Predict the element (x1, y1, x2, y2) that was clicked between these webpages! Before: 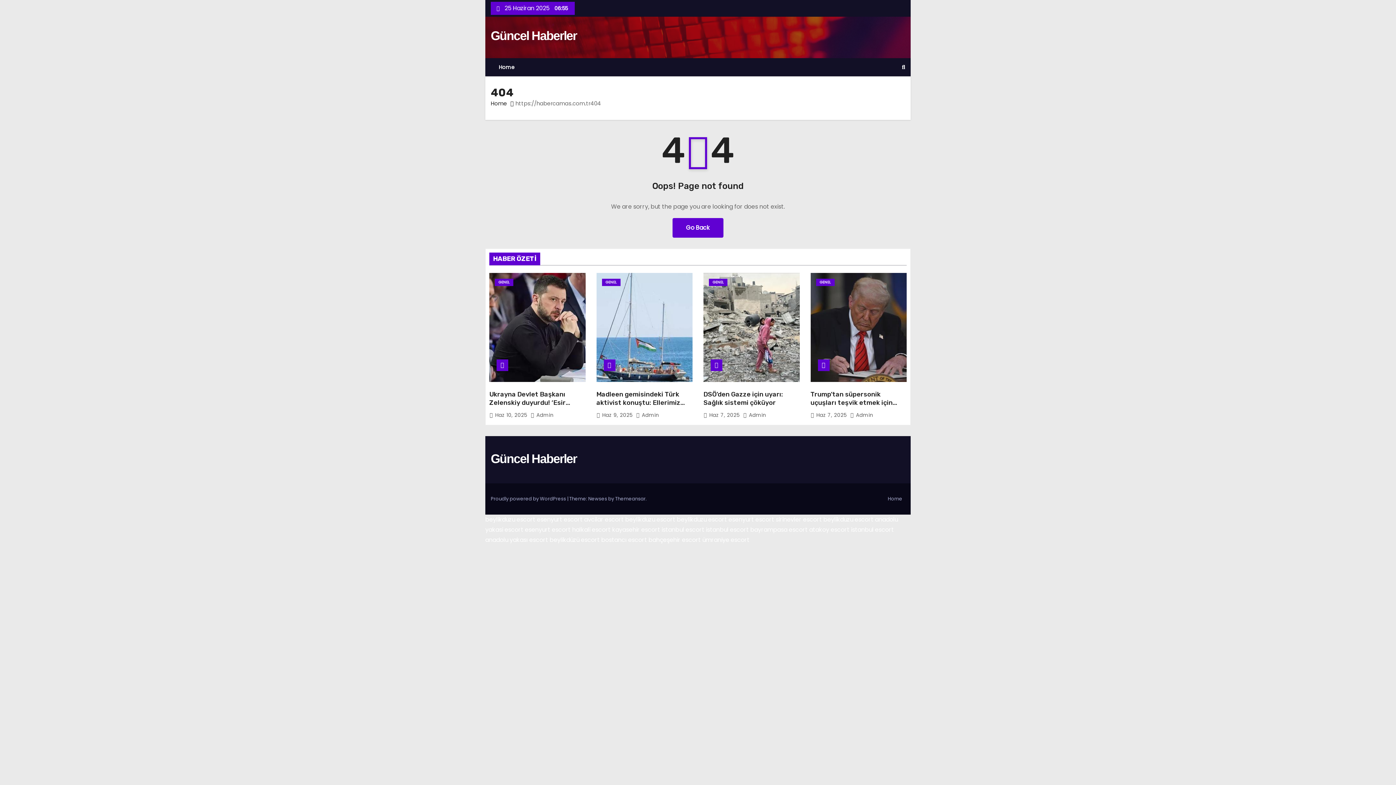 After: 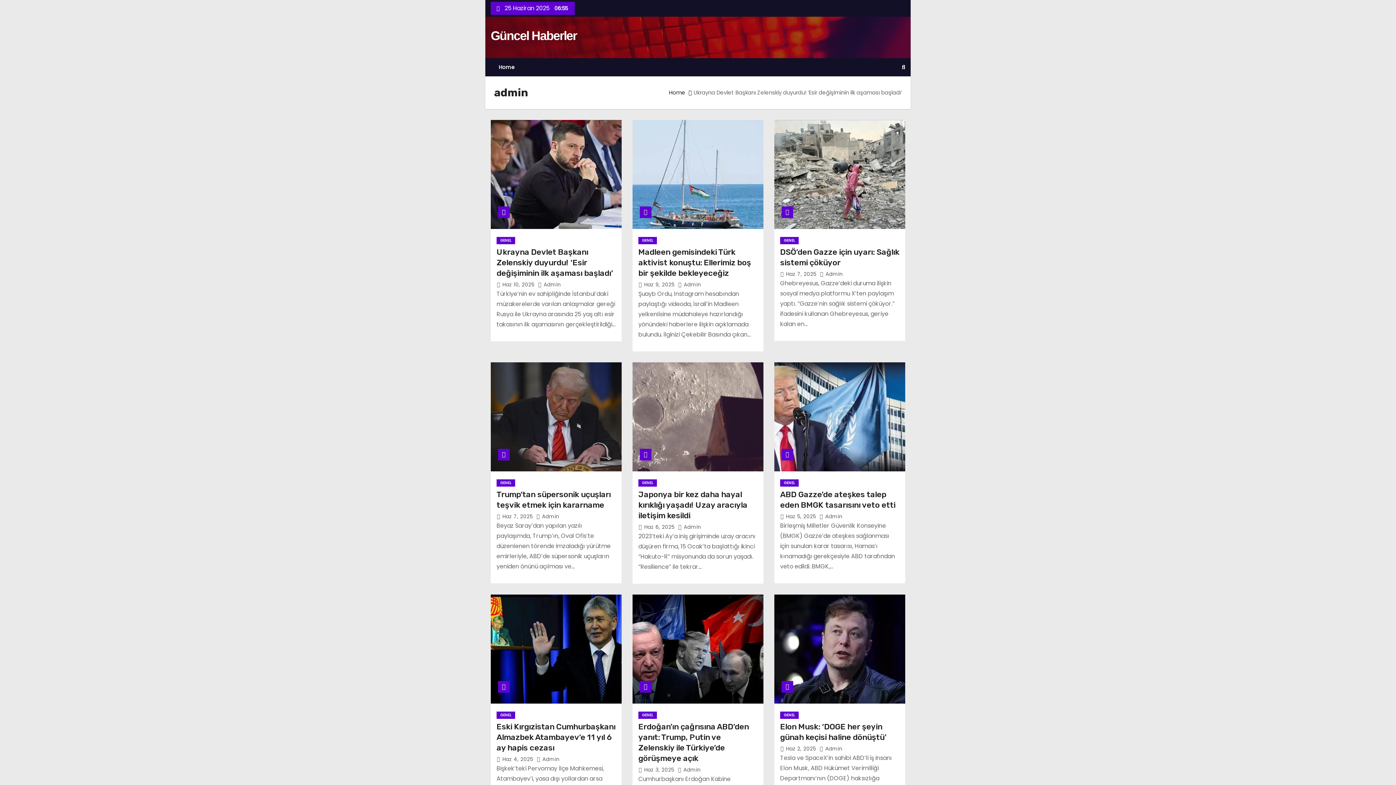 Action: label:  Admin bbox: (636, 411, 659, 418)